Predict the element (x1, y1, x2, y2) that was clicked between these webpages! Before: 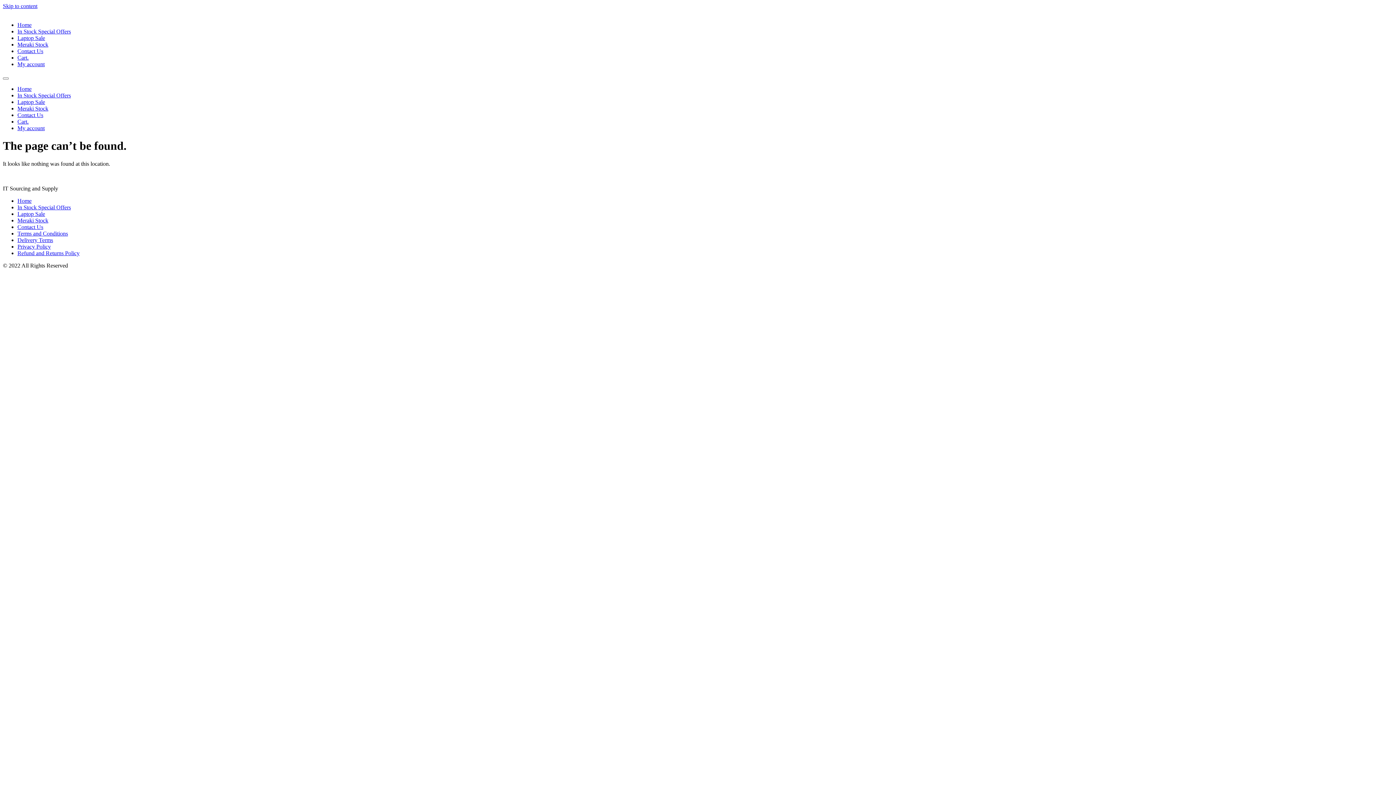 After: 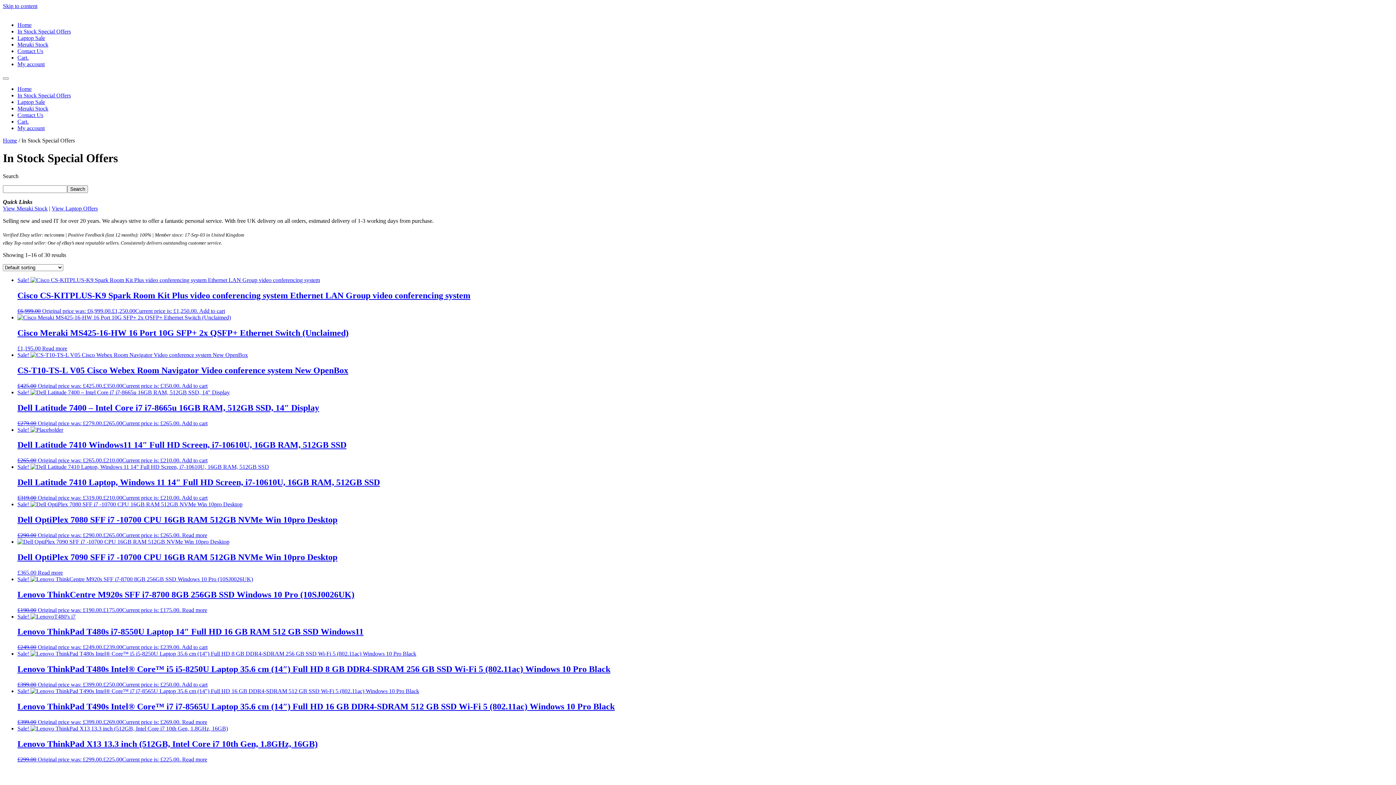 Action: bbox: (17, 204, 70, 210) label: In Stock Special Offers